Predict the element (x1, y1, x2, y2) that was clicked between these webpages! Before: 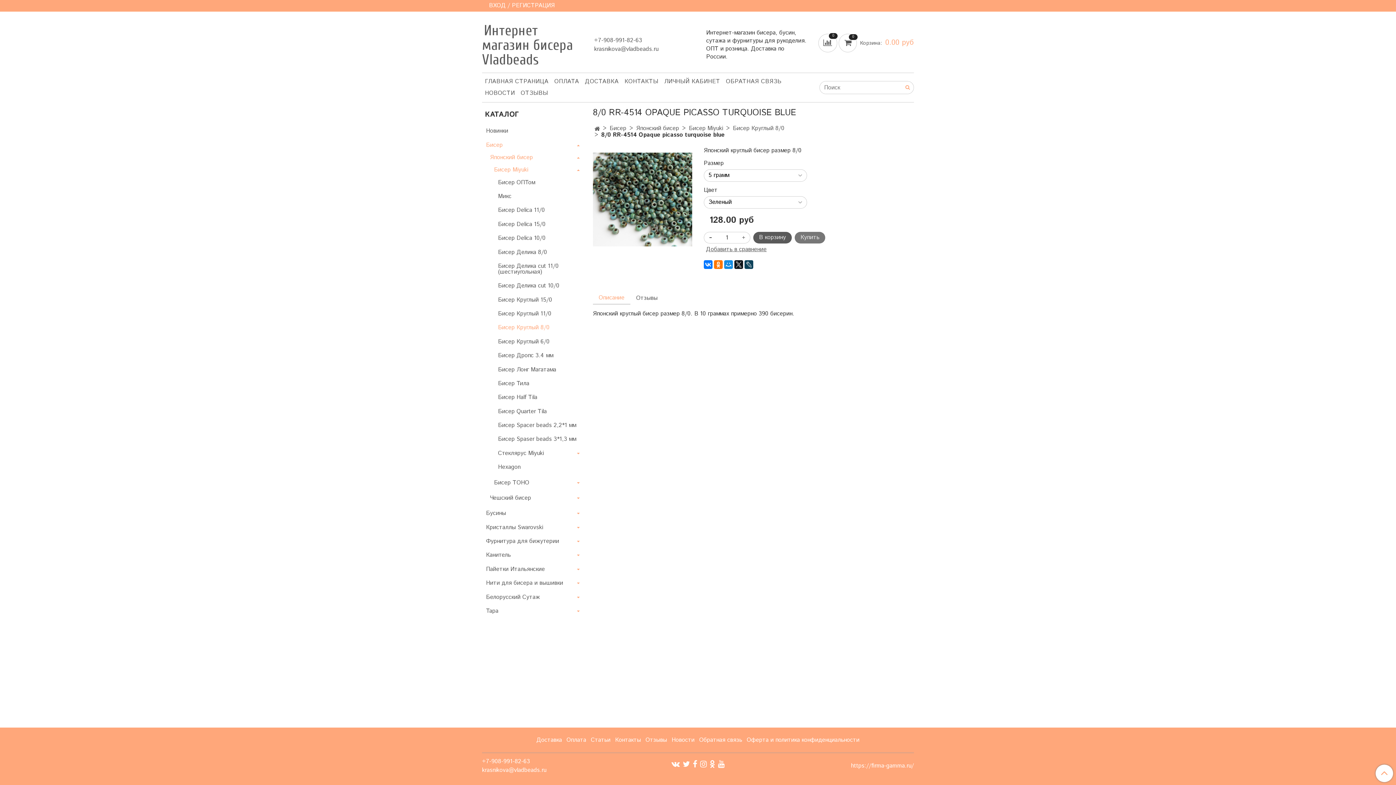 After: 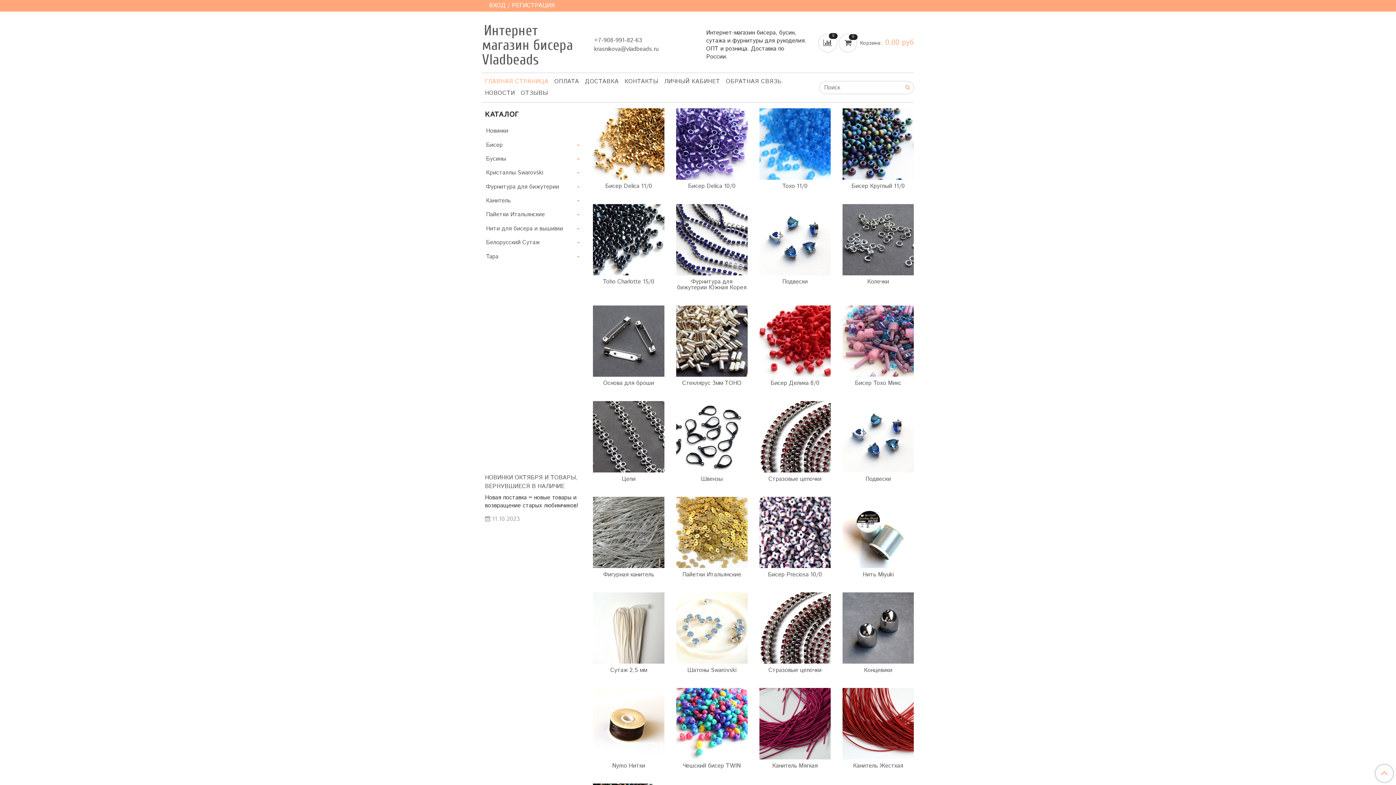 Action: bbox: (594, 125, 600, 133)